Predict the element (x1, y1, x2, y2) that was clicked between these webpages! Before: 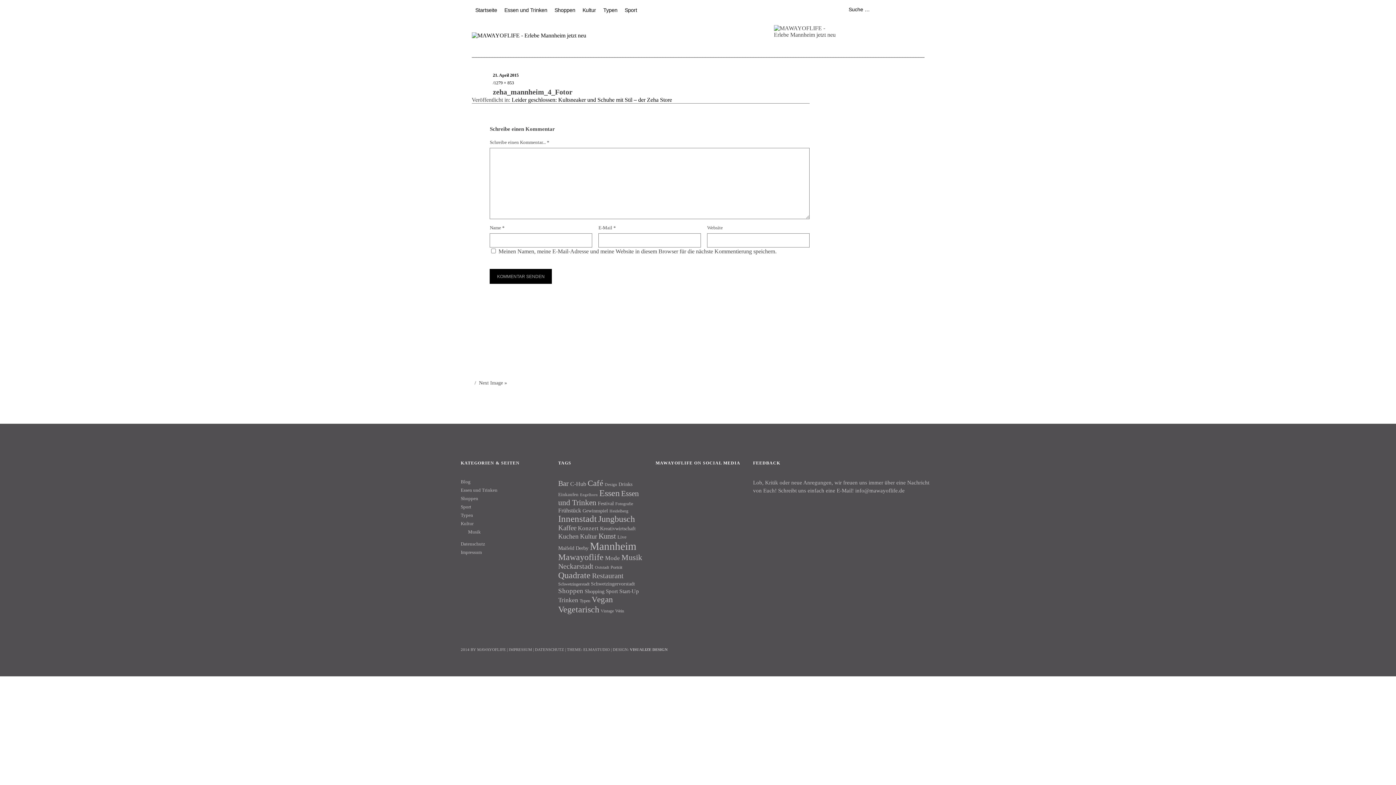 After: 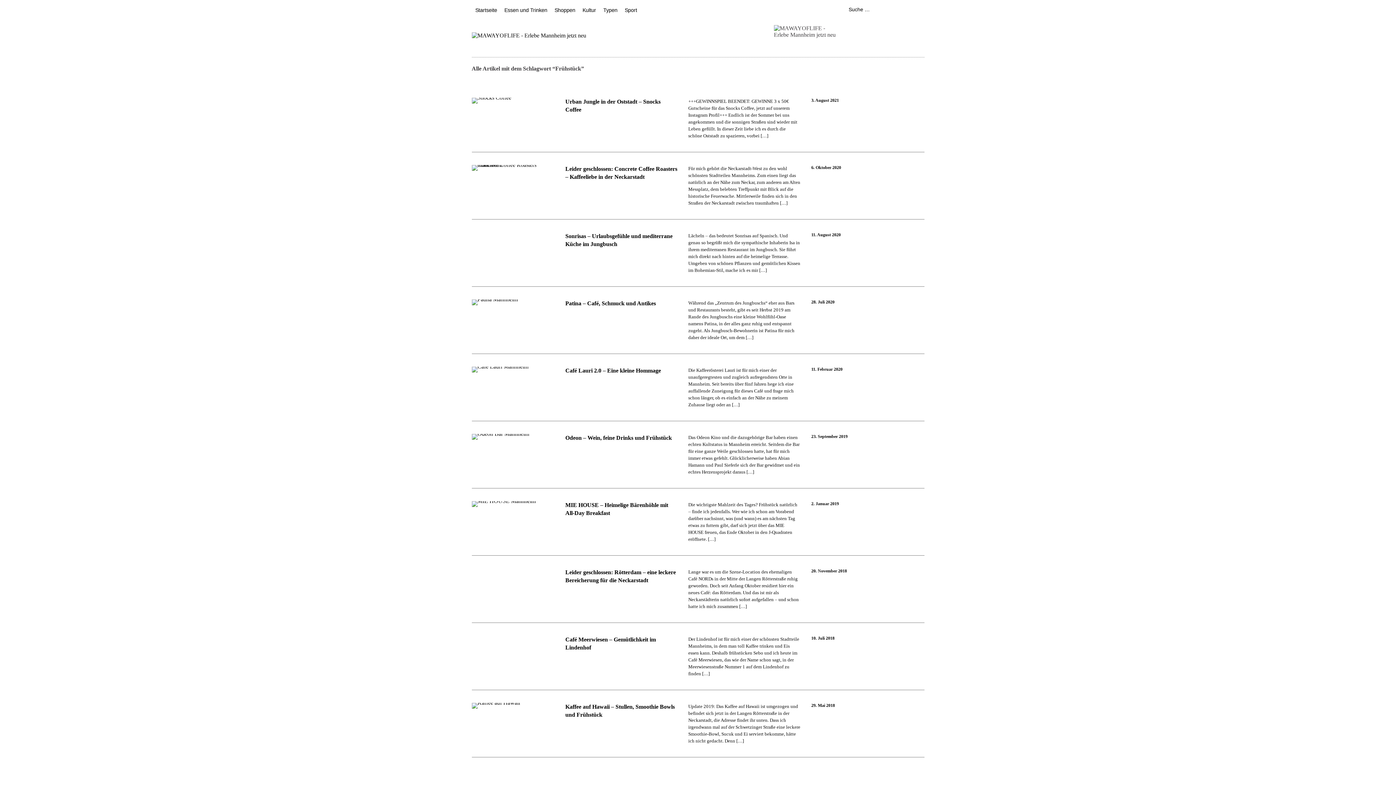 Action: bbox: (558, 507, 581, 513) label: Frühstück (17 Einträge)